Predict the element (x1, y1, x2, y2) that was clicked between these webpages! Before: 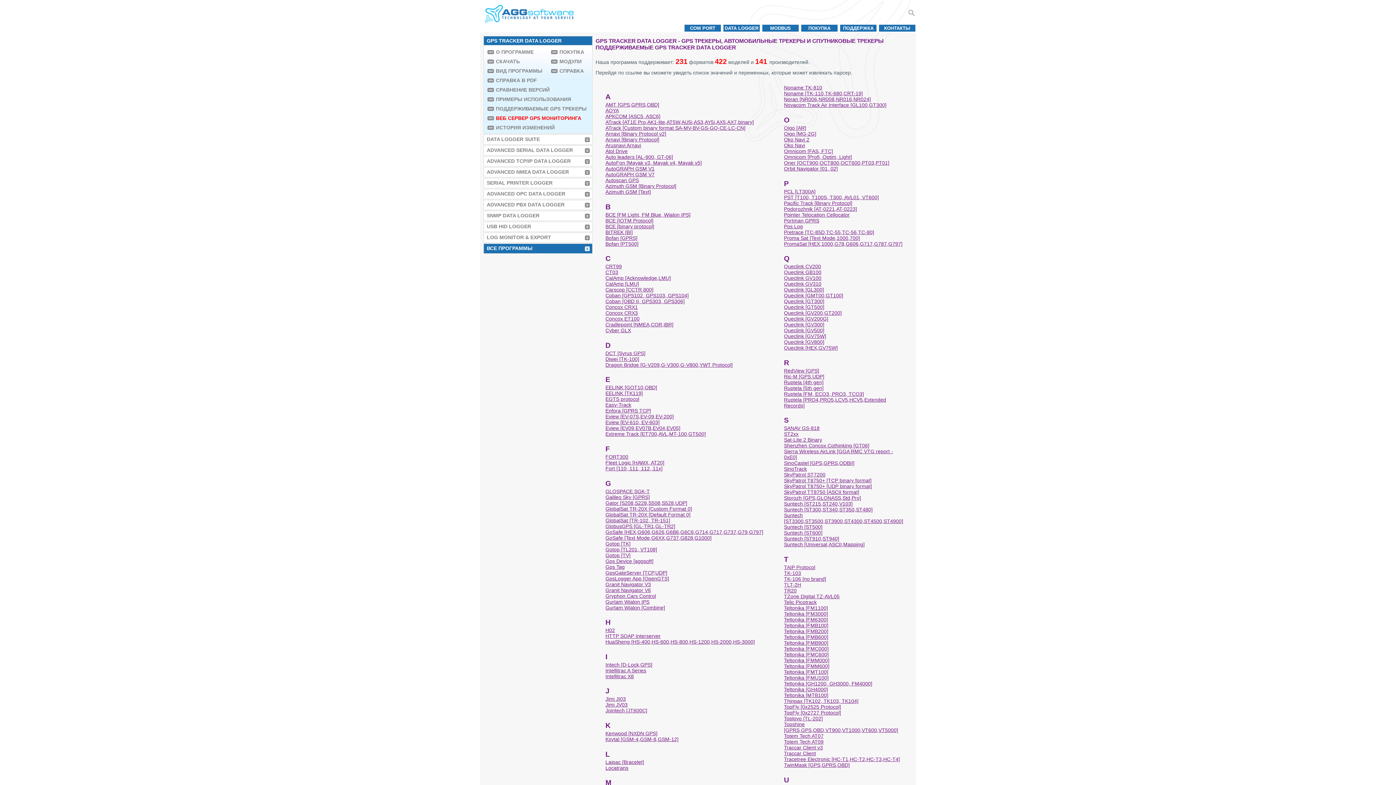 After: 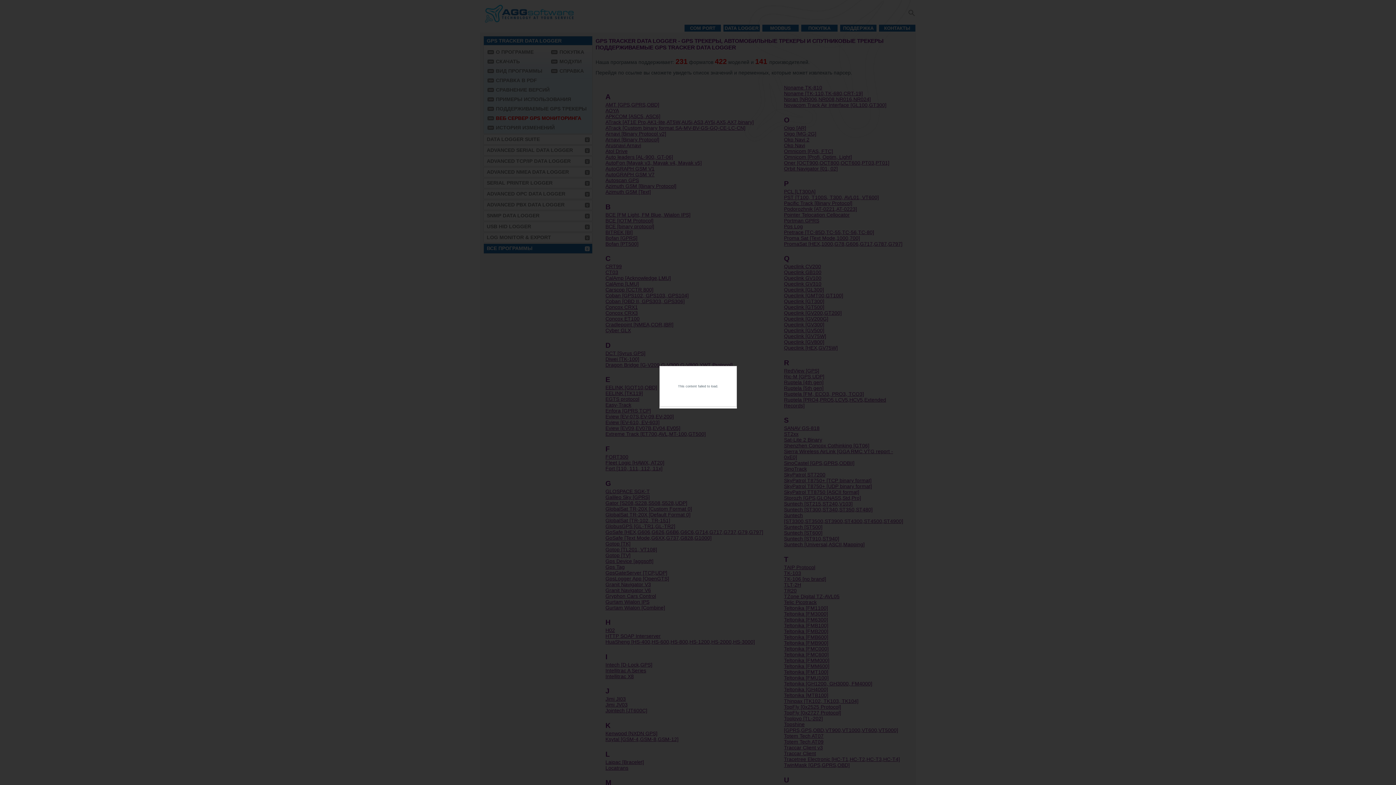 Action: label: Suntech [ST600] bbox: (784, 530, 822, 536)